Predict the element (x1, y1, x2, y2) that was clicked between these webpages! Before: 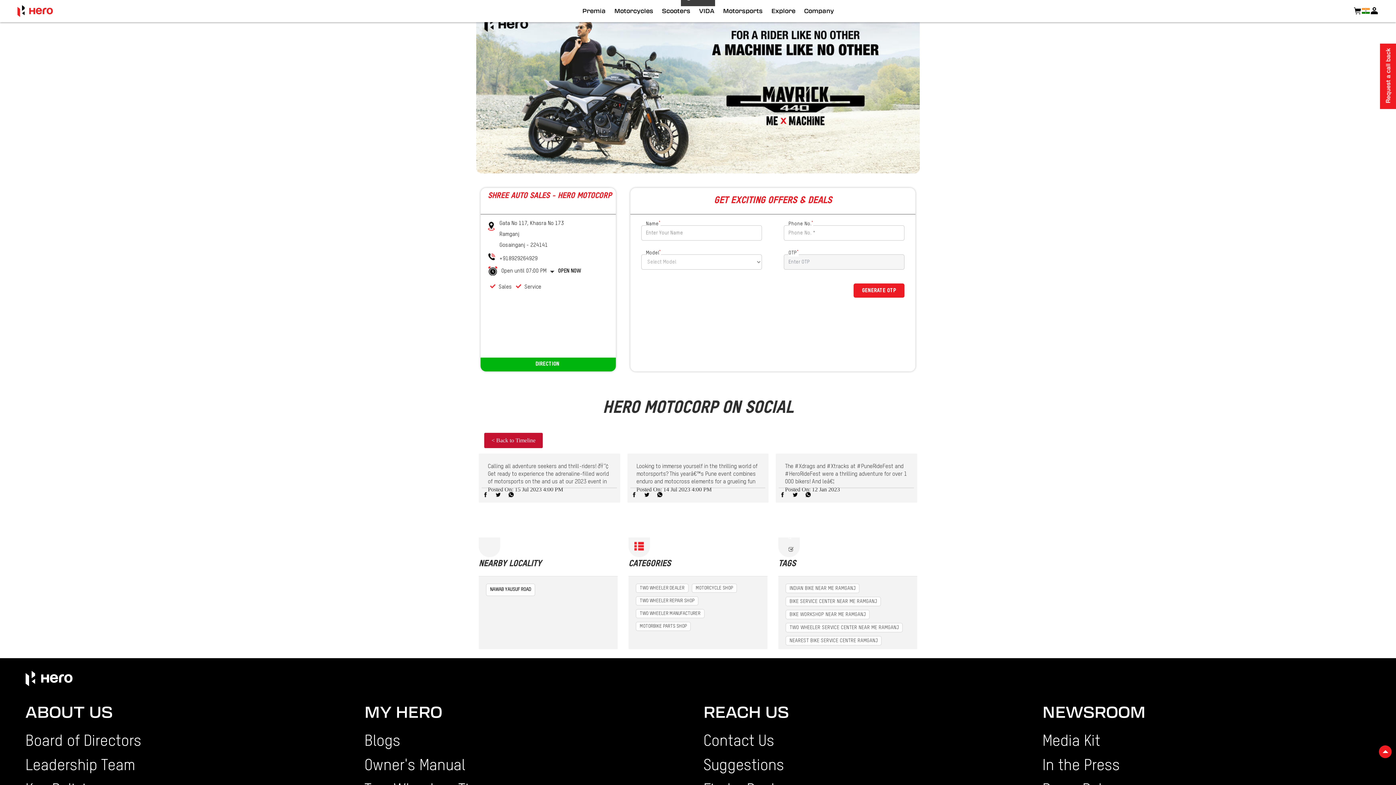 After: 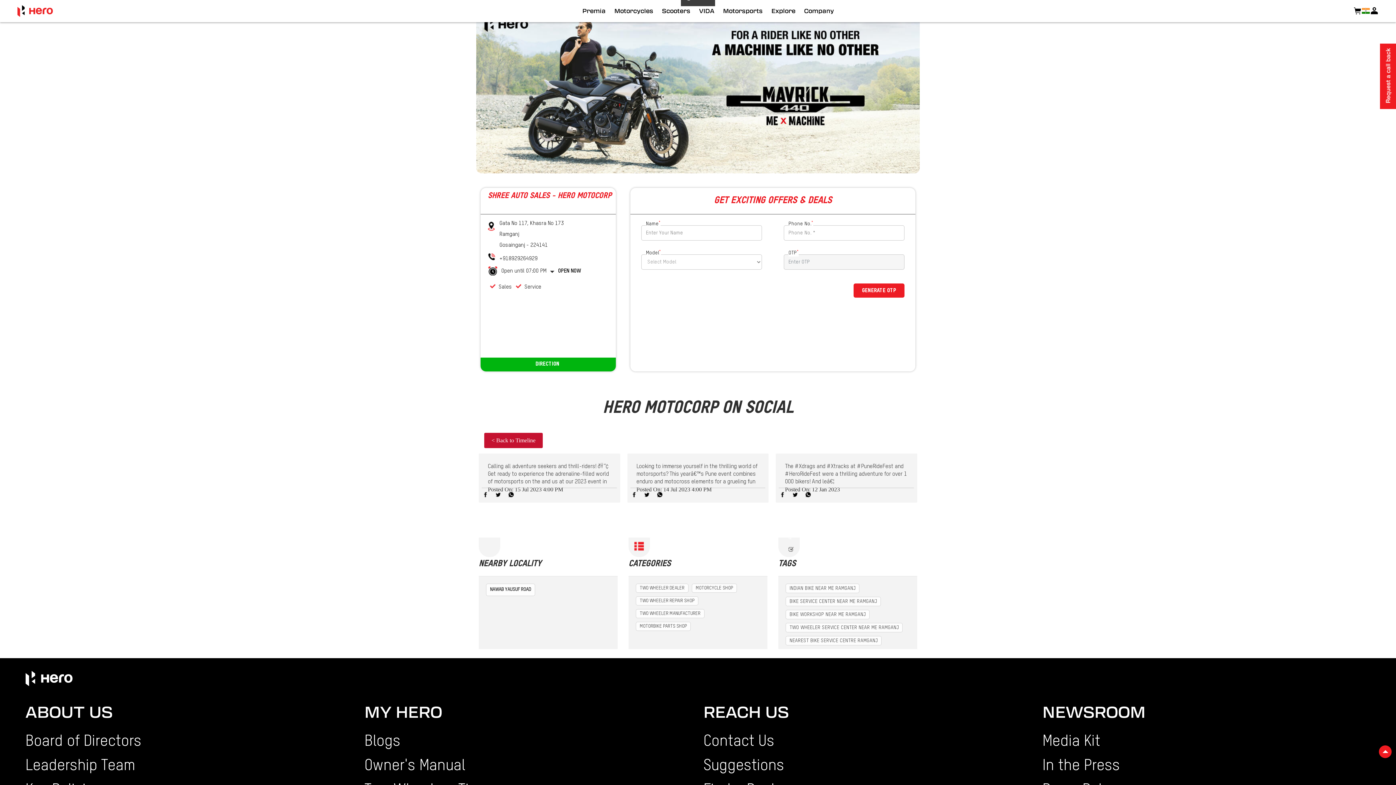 Action: bbox: (507, 491, 514, 498)